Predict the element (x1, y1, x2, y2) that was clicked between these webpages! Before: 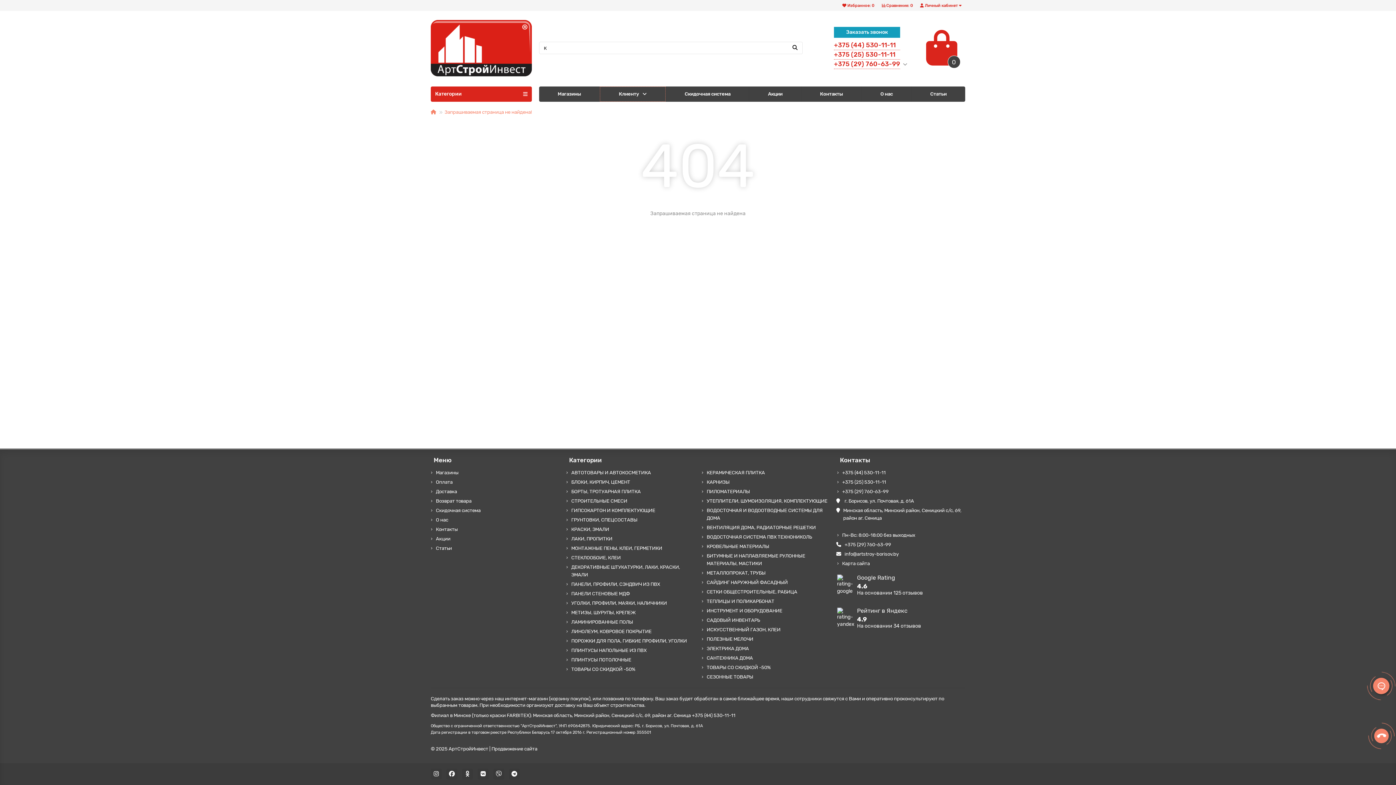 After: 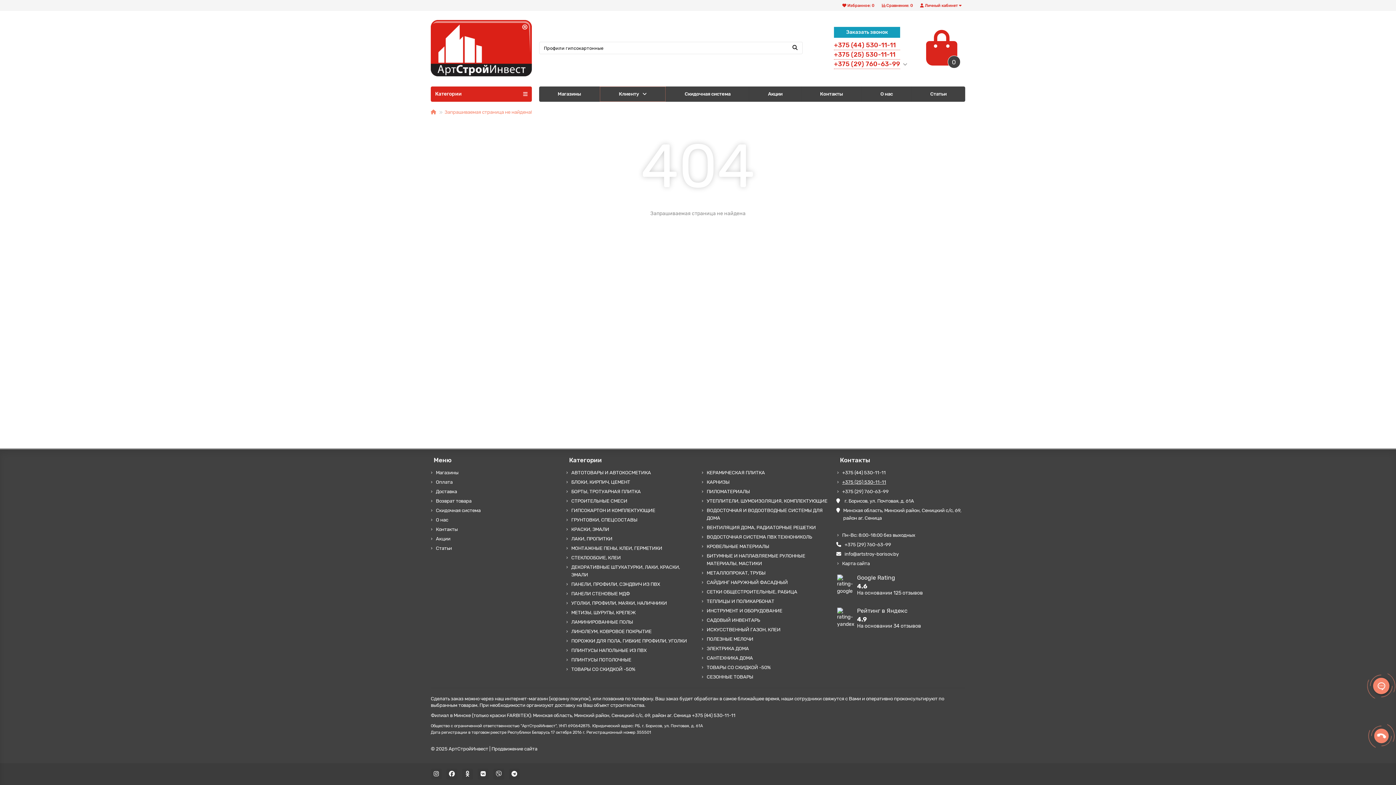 Action: bbox: (842, 478, 886, 486) label: +375 (25) 530-11-11